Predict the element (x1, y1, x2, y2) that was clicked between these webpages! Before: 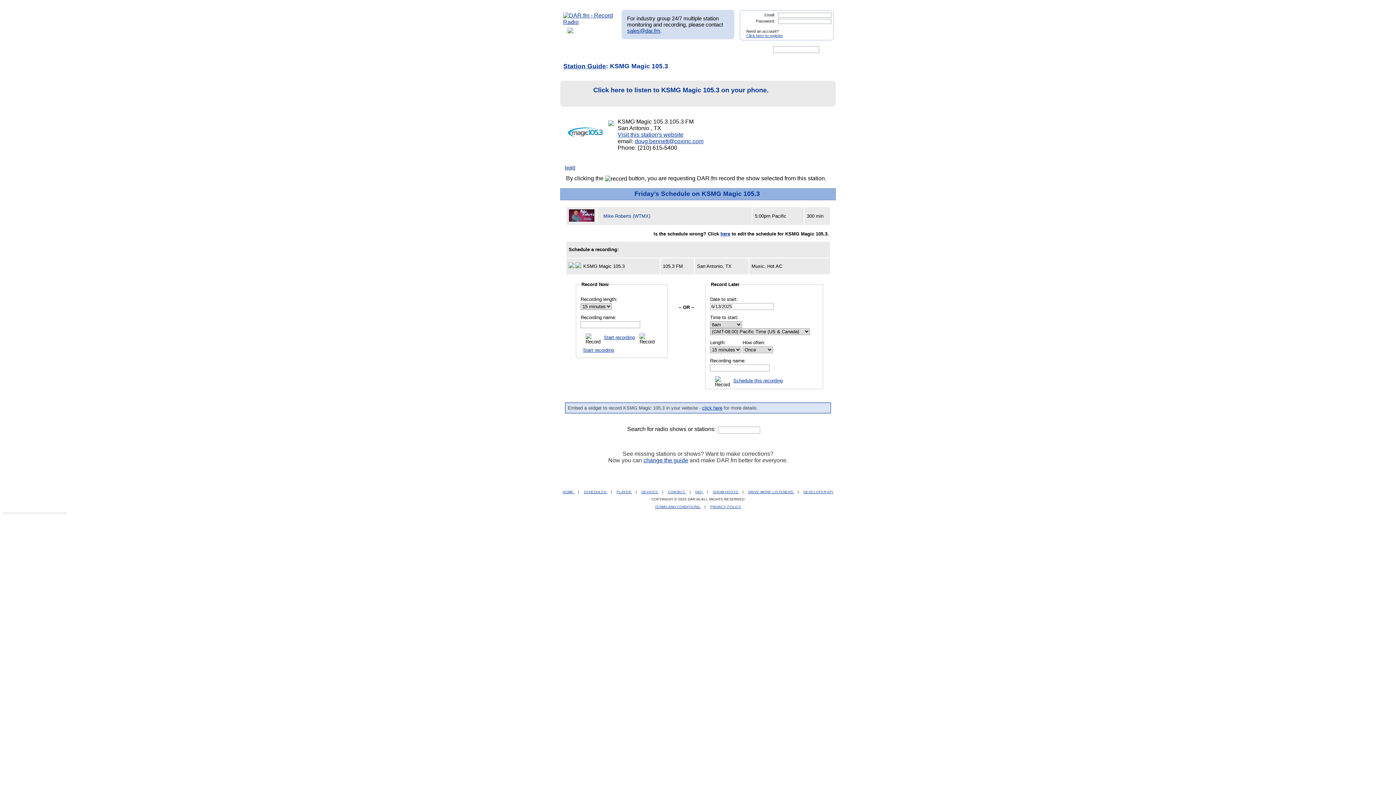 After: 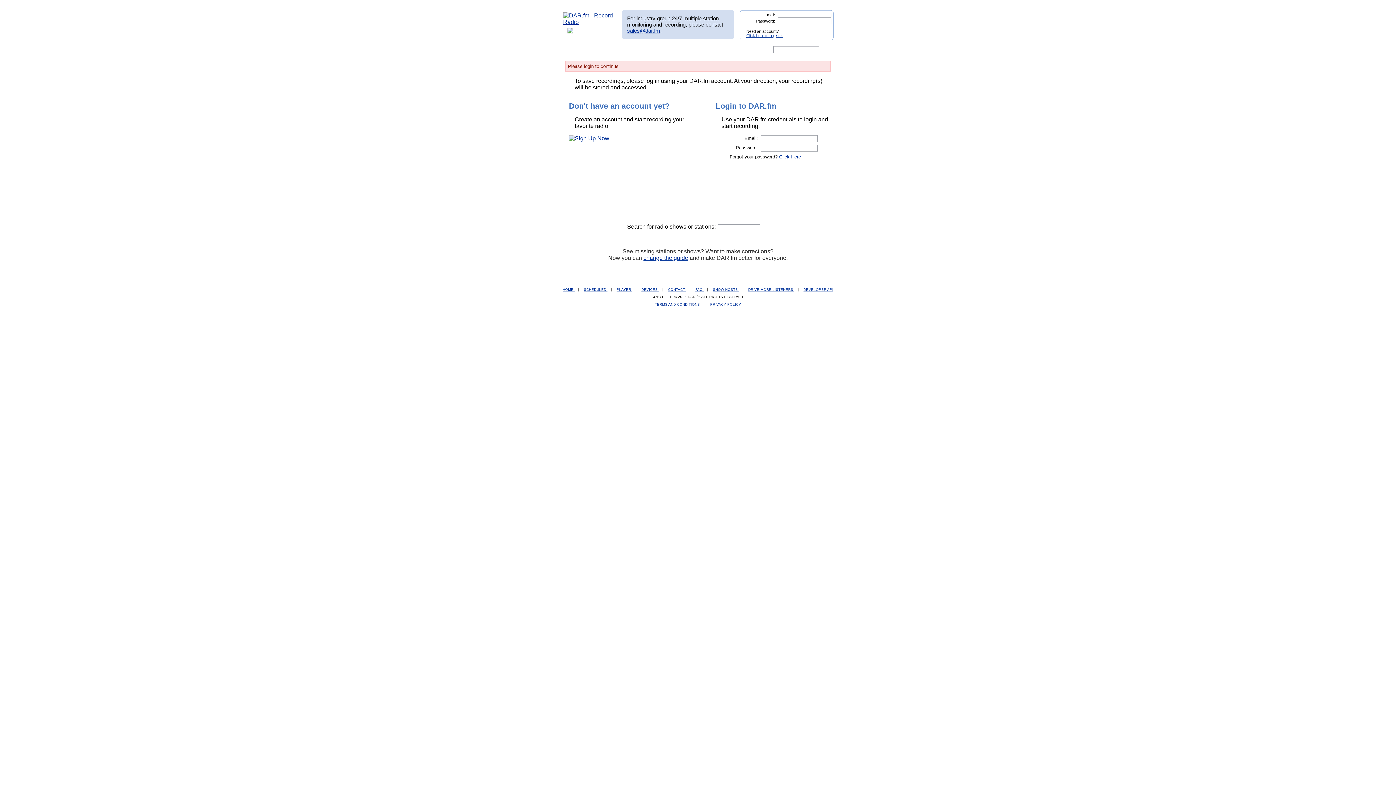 Action: bbox: (590, 44, 632, 54)